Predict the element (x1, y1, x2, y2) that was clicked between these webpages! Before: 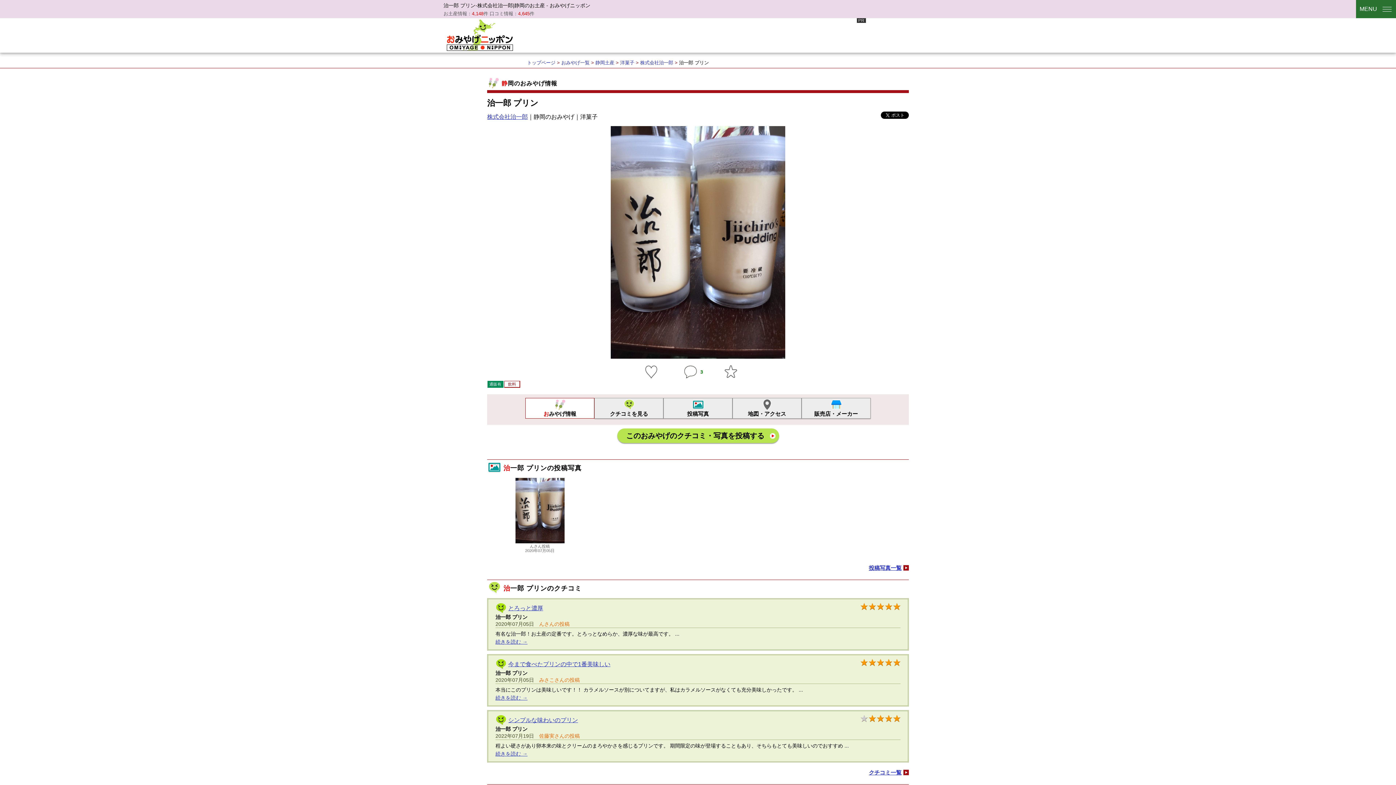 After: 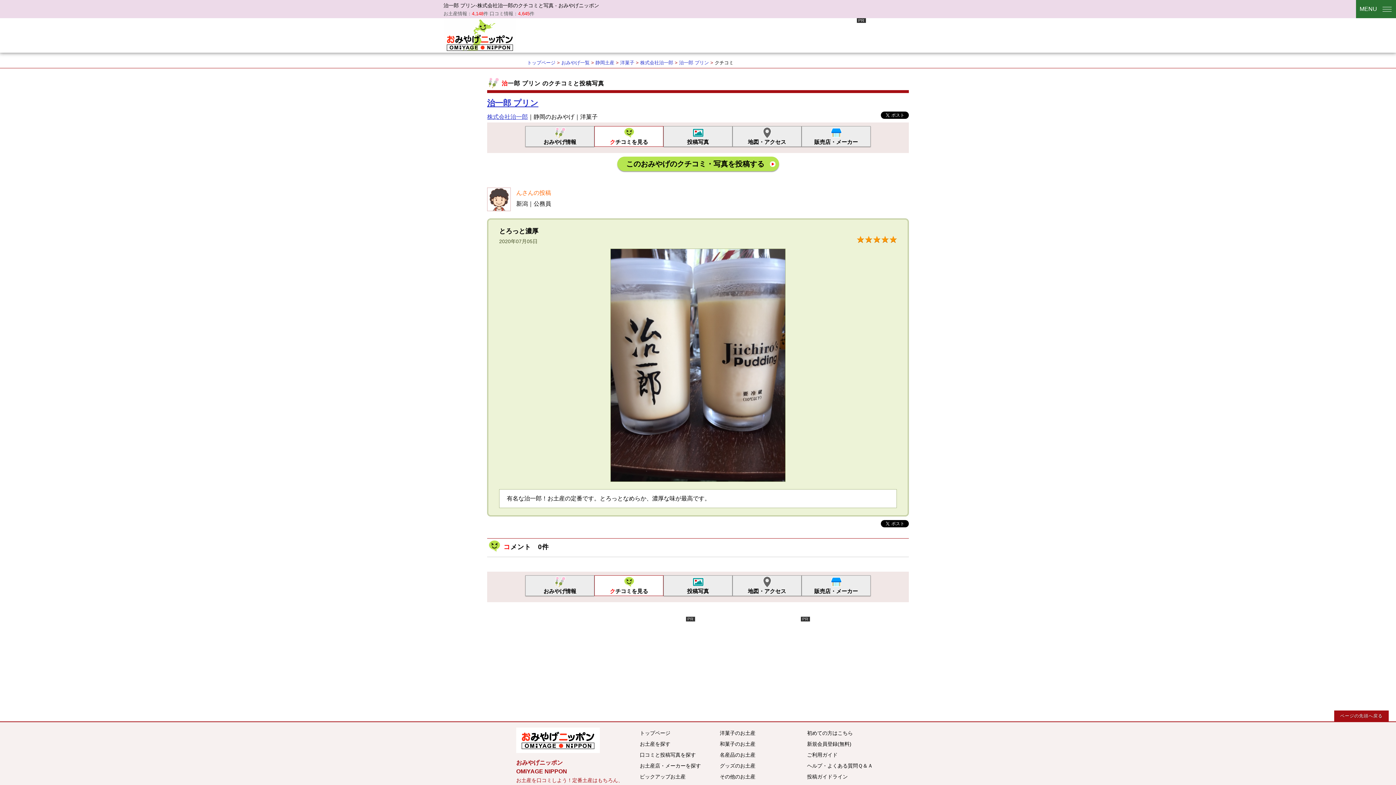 Action: bbox: (515, 540, 564, 553) label: 
んさん投稿
2020年07月05日